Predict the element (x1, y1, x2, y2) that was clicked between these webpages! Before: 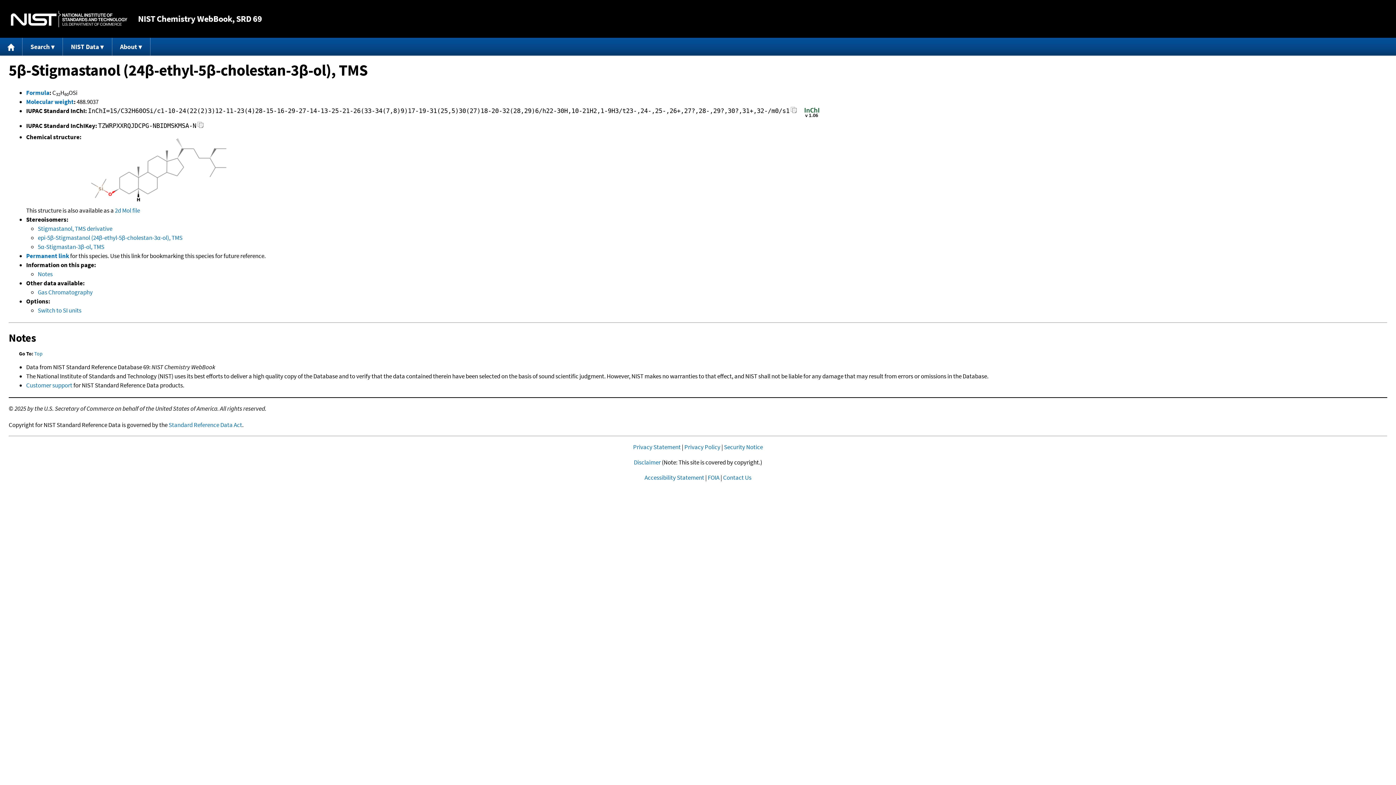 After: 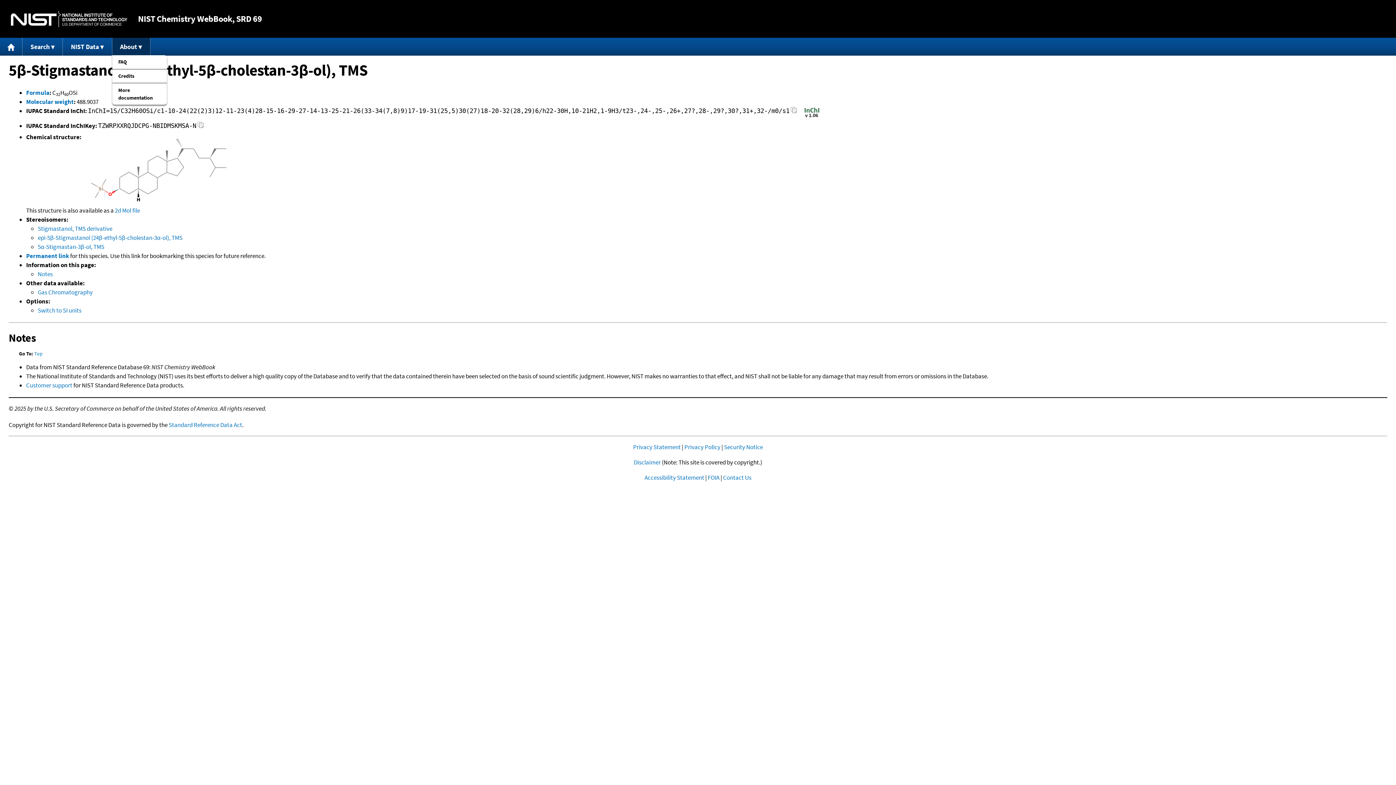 Action: label: About bbox: (112, 37, 150, 55)